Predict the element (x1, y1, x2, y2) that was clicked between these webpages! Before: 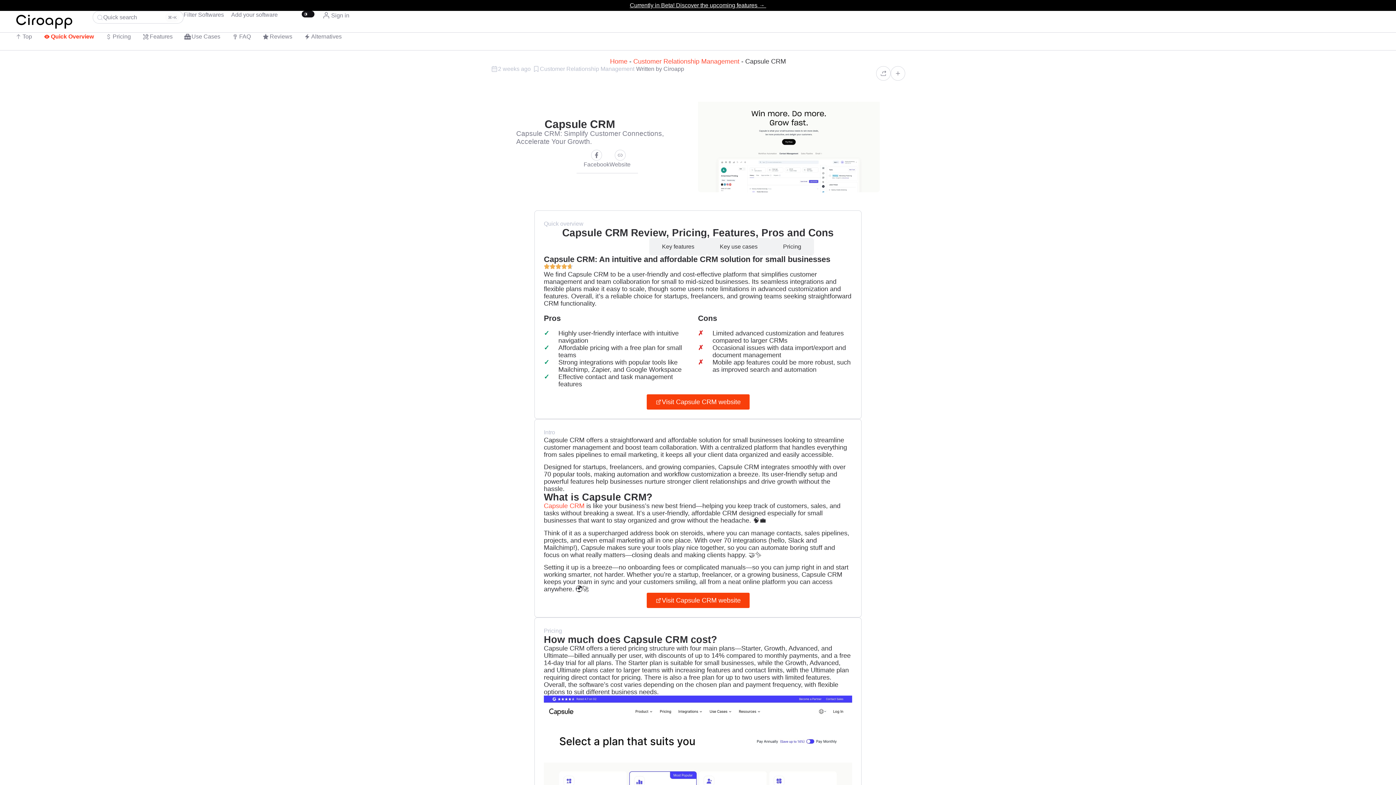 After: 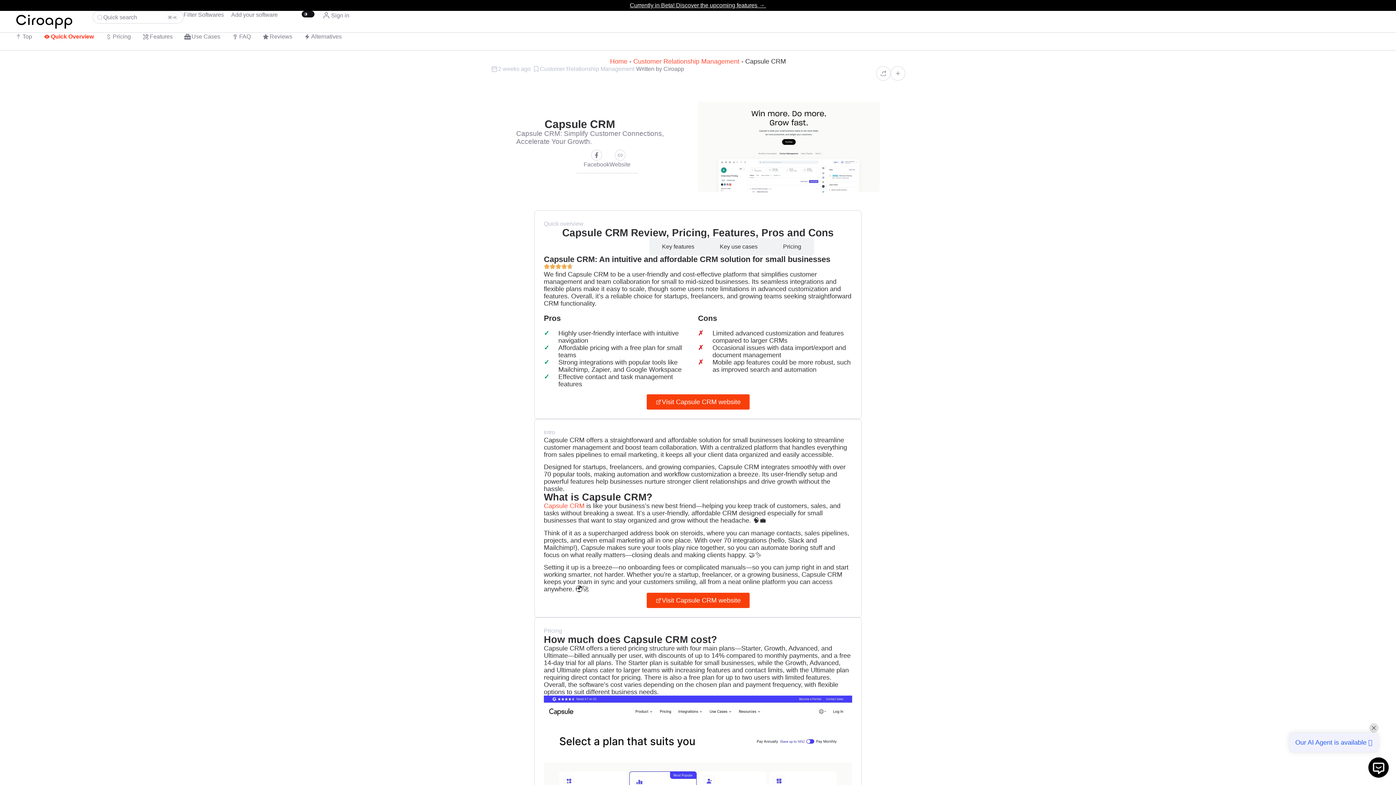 Action: label: Top bbox: (14, 32, 32, 40)